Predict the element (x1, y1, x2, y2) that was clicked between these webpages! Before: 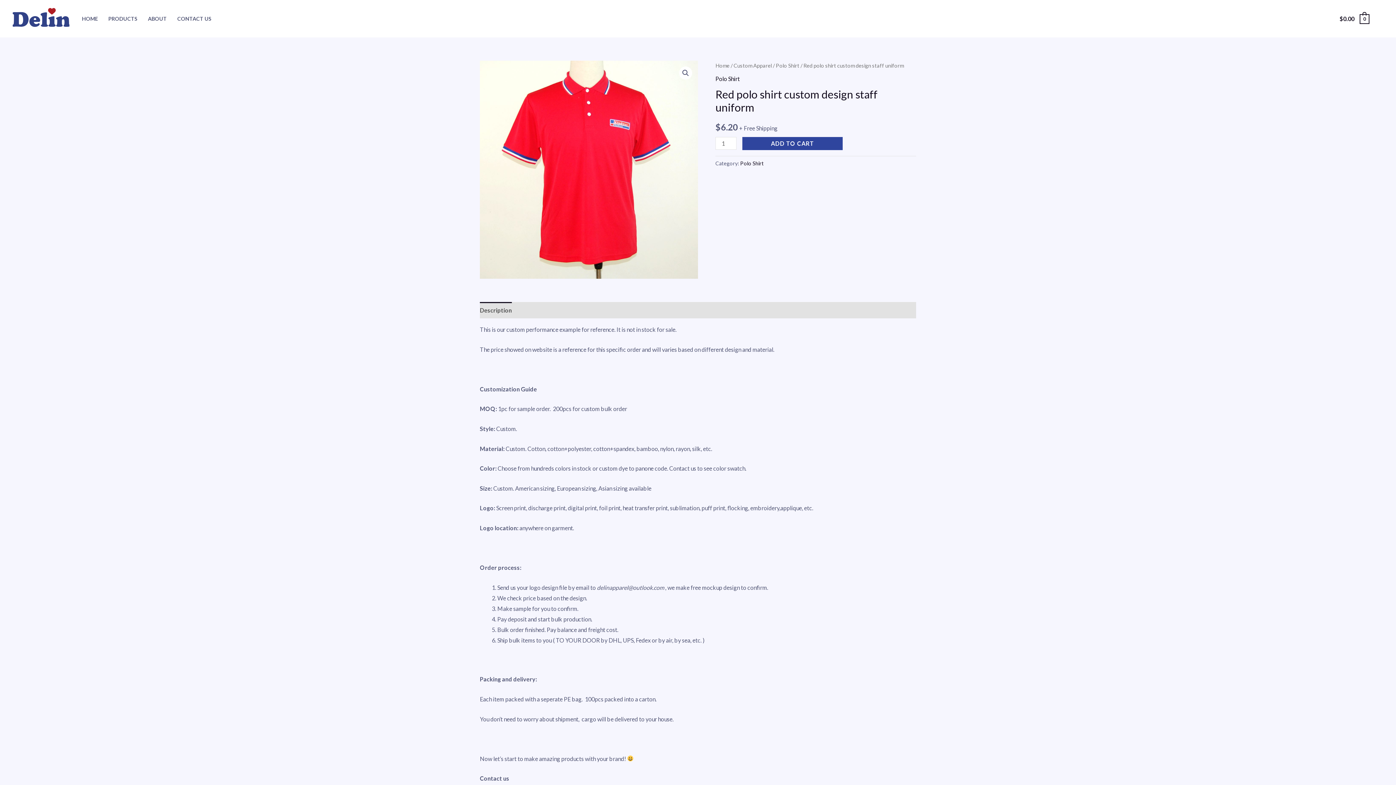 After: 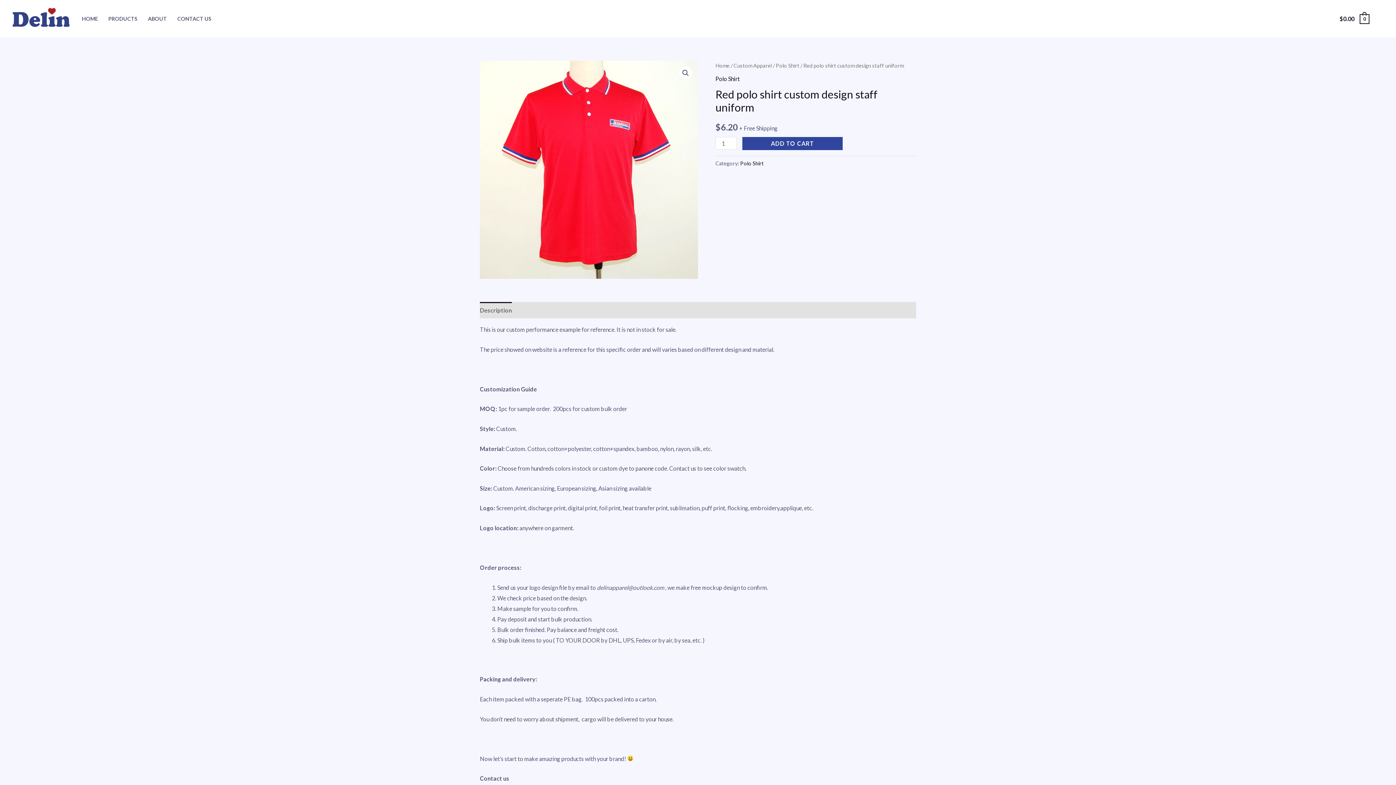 Action: label: Description bbox: (480, 302, 512, 318)